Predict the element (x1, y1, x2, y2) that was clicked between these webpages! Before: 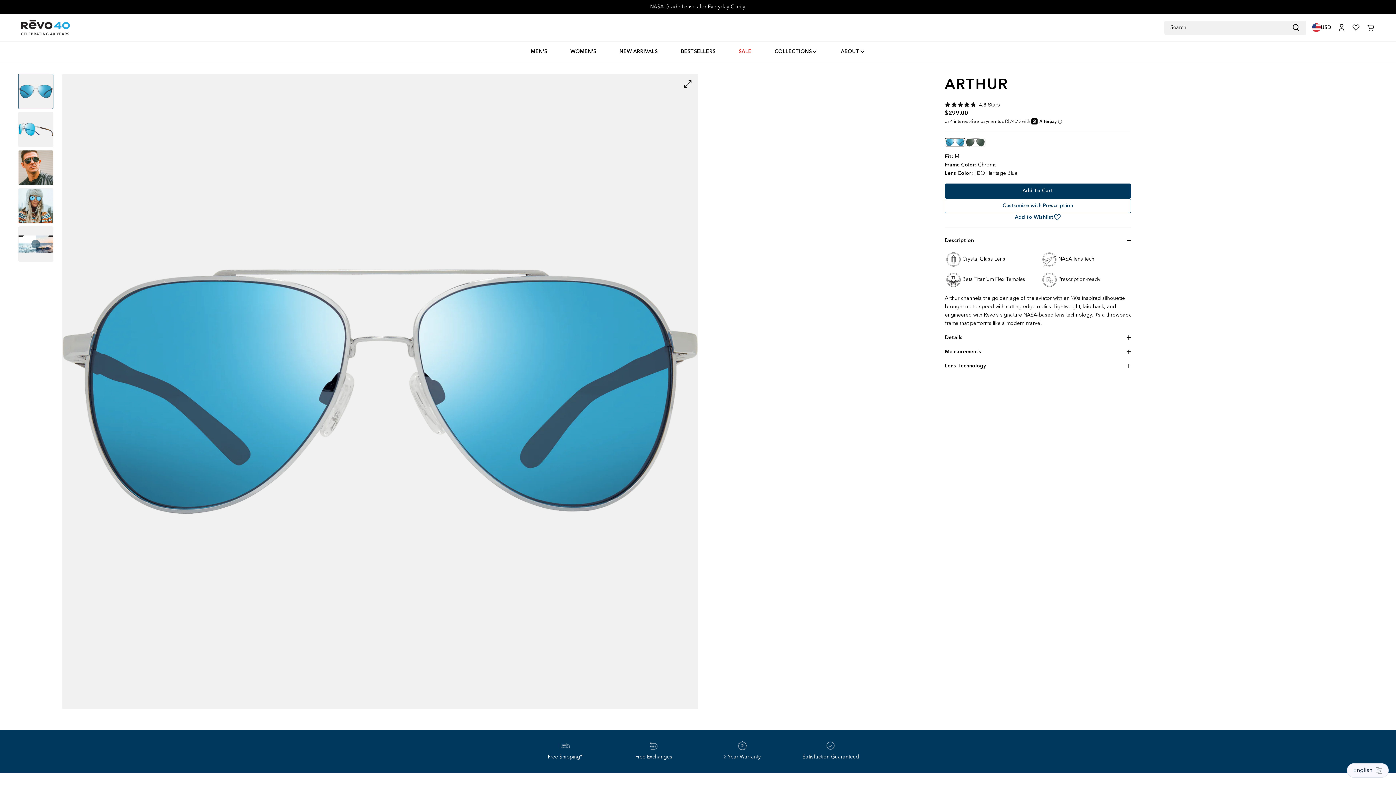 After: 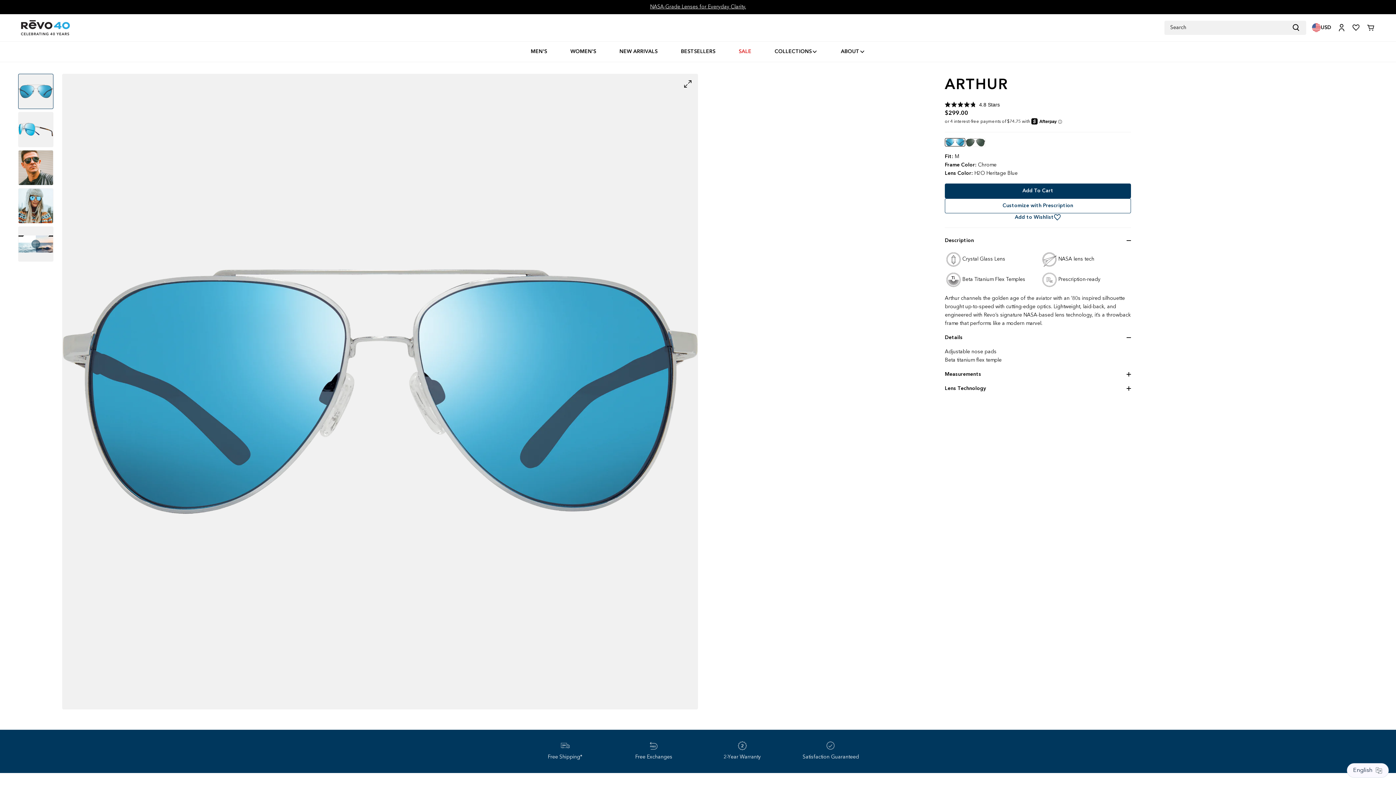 Action: bbox: (945, 330, 1131, 344) label: Details